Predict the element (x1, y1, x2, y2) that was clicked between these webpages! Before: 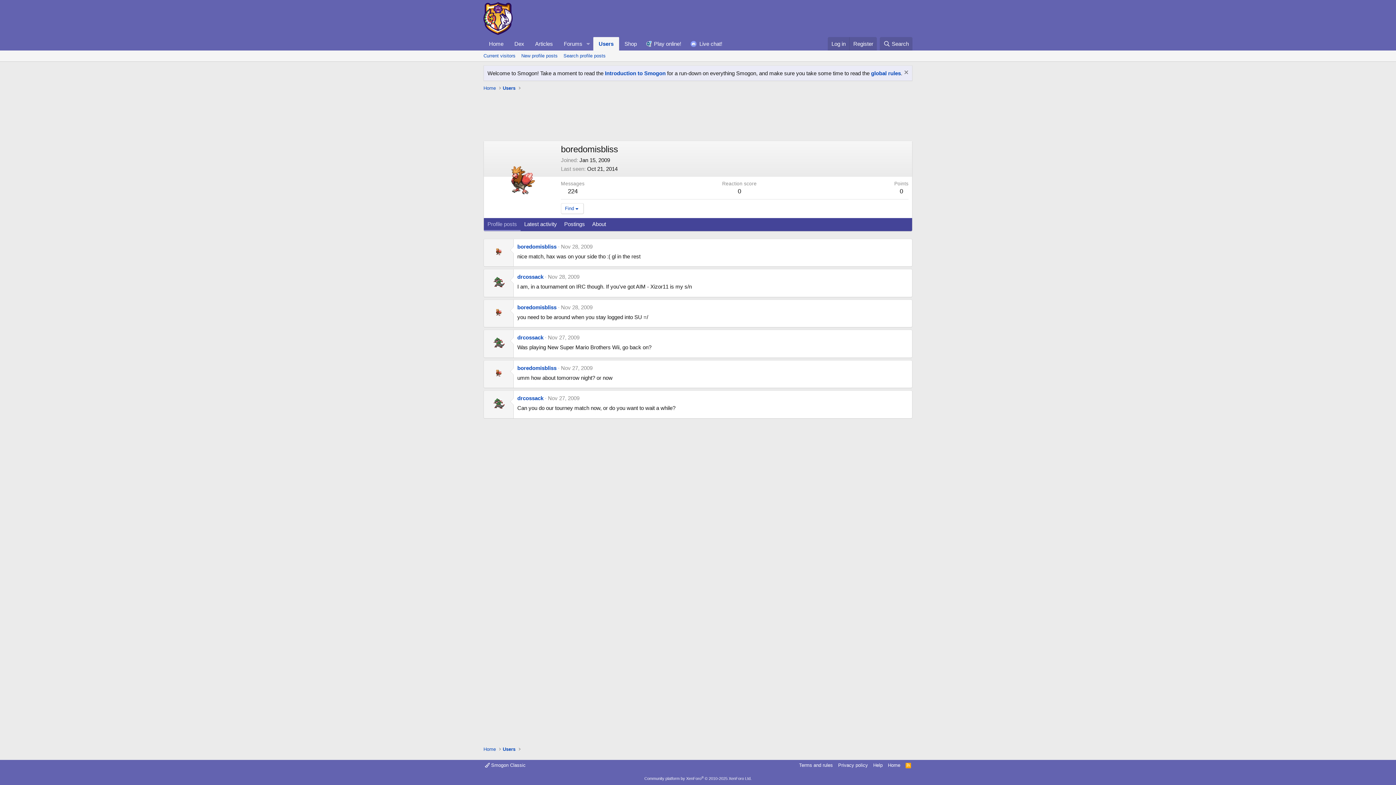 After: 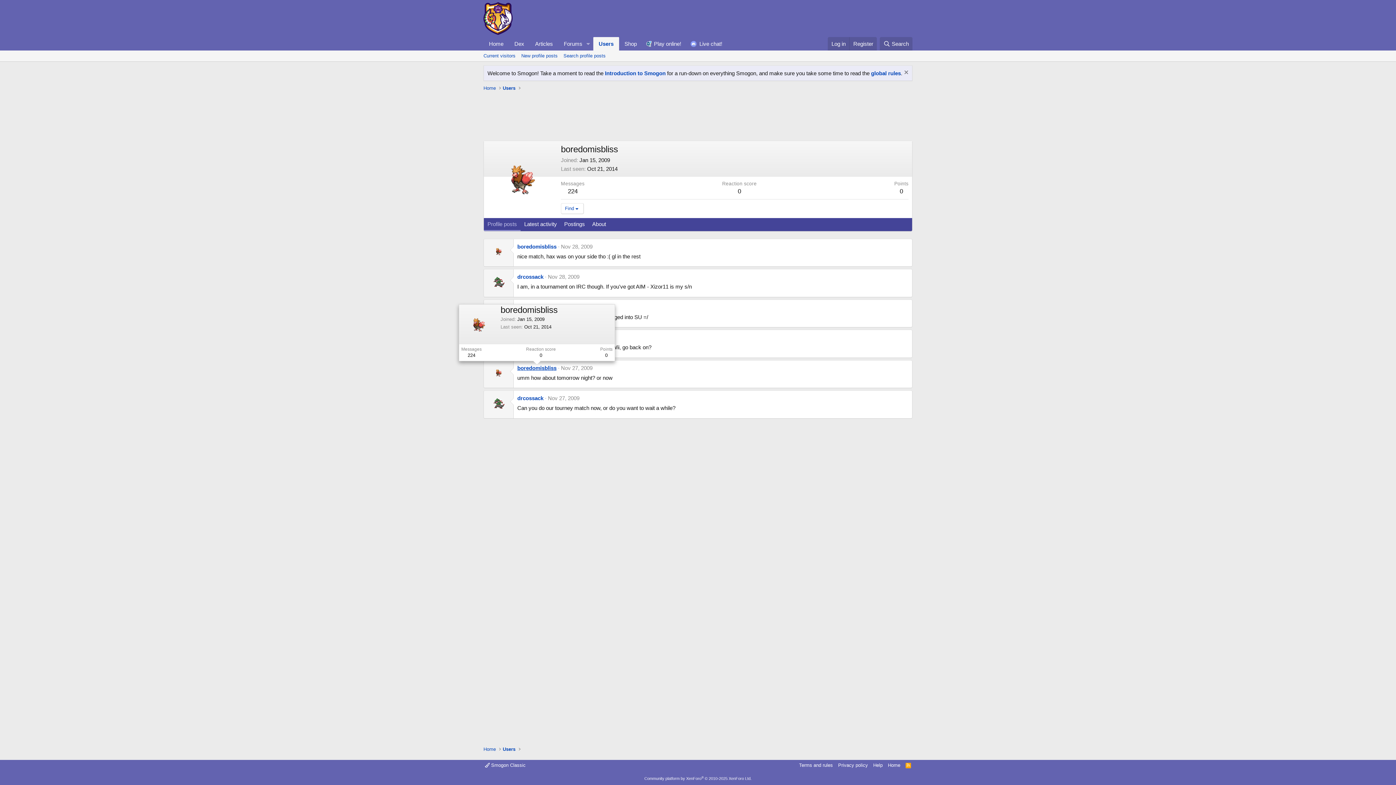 Action: bbox: (517, 365, 556, 371) label: boredomisbliss